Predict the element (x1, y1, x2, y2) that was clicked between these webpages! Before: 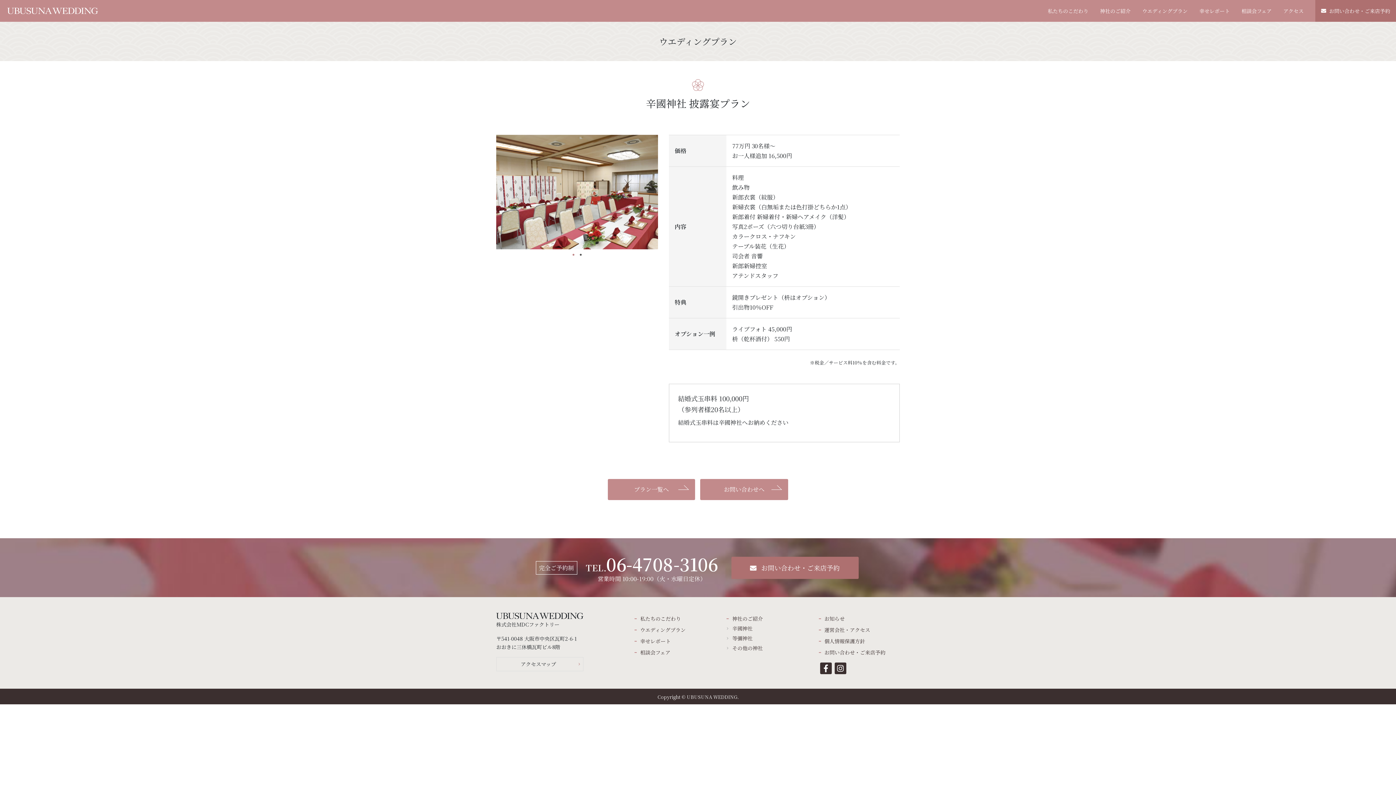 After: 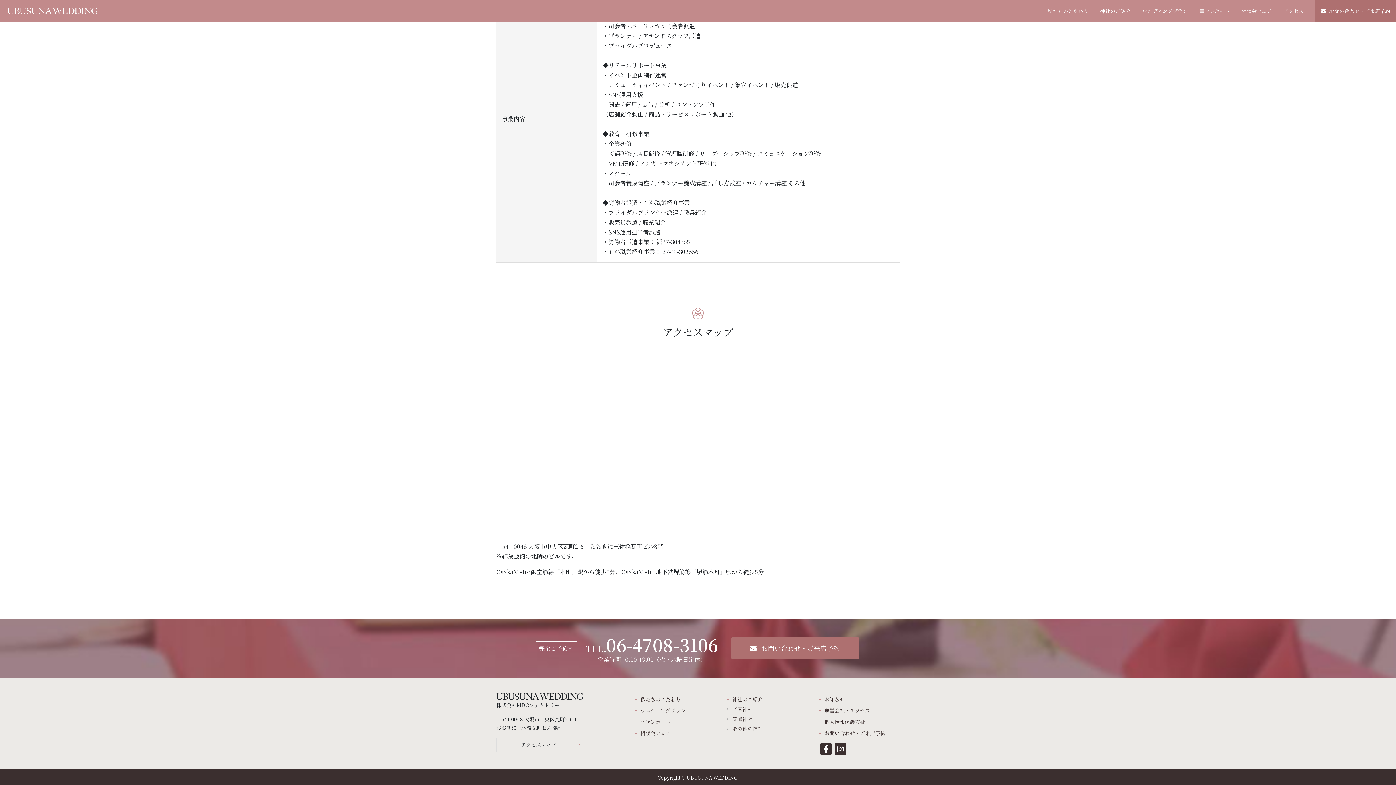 Action: bbox: (1283, 0, 1304, 21) label: アクセス